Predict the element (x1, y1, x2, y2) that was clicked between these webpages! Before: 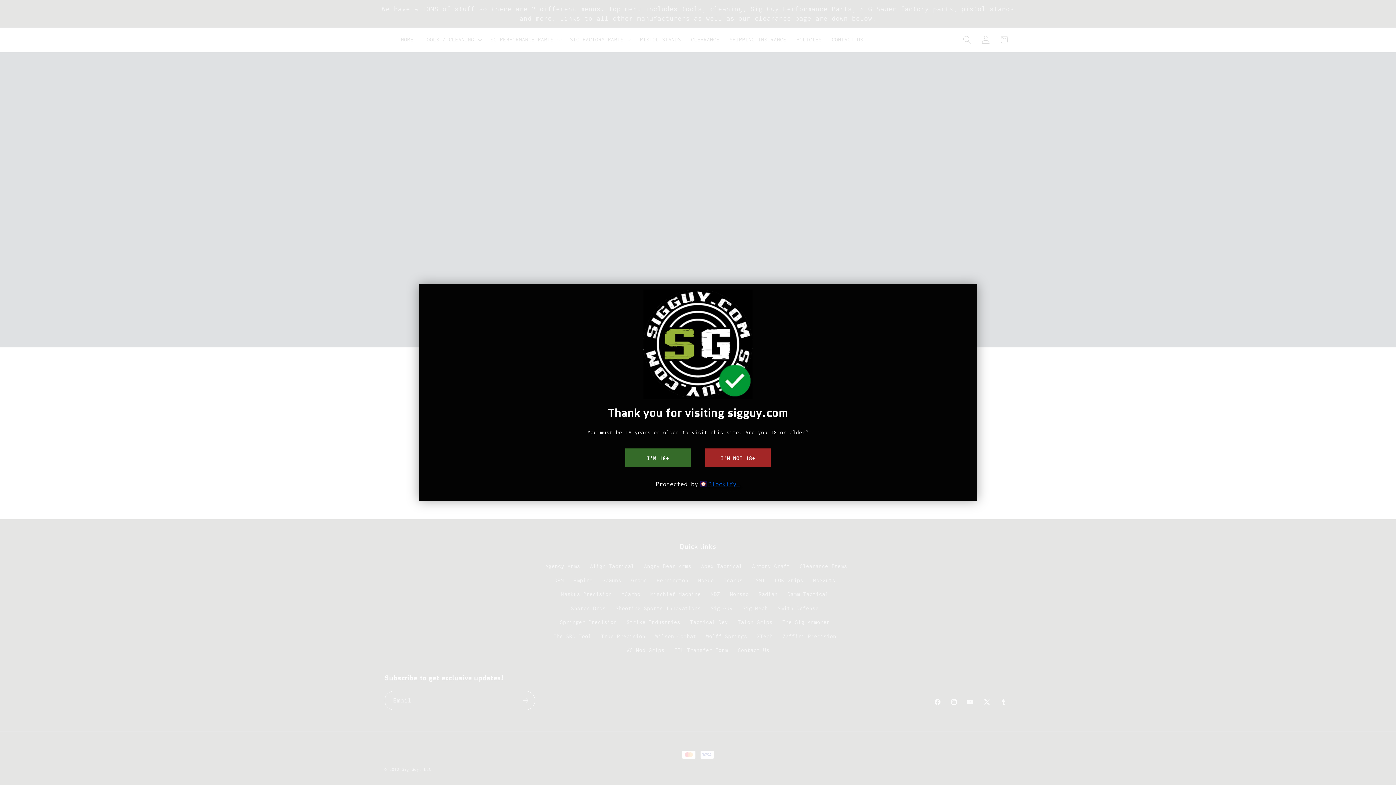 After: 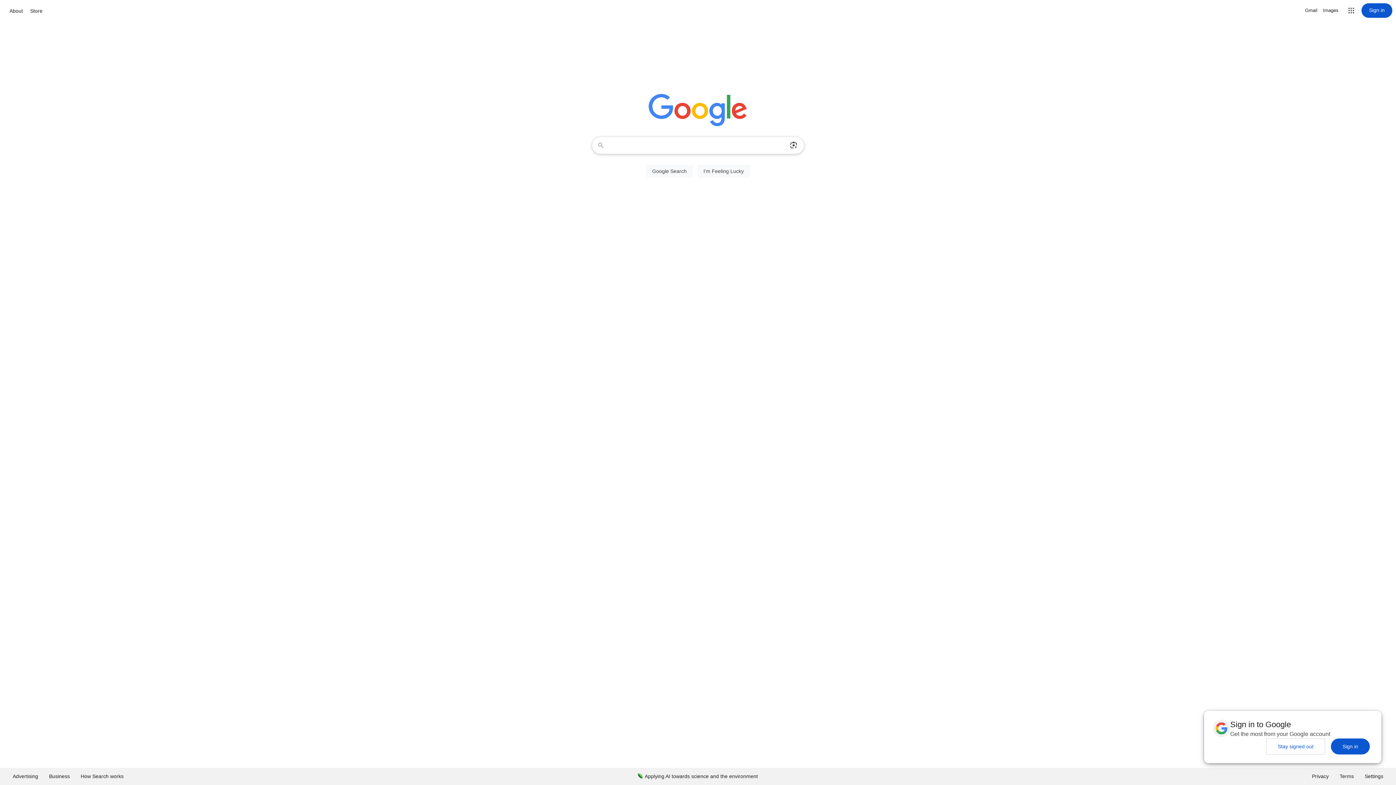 Action: label: I'M NOT 18+ bbox: (705, 448, 770, 467)